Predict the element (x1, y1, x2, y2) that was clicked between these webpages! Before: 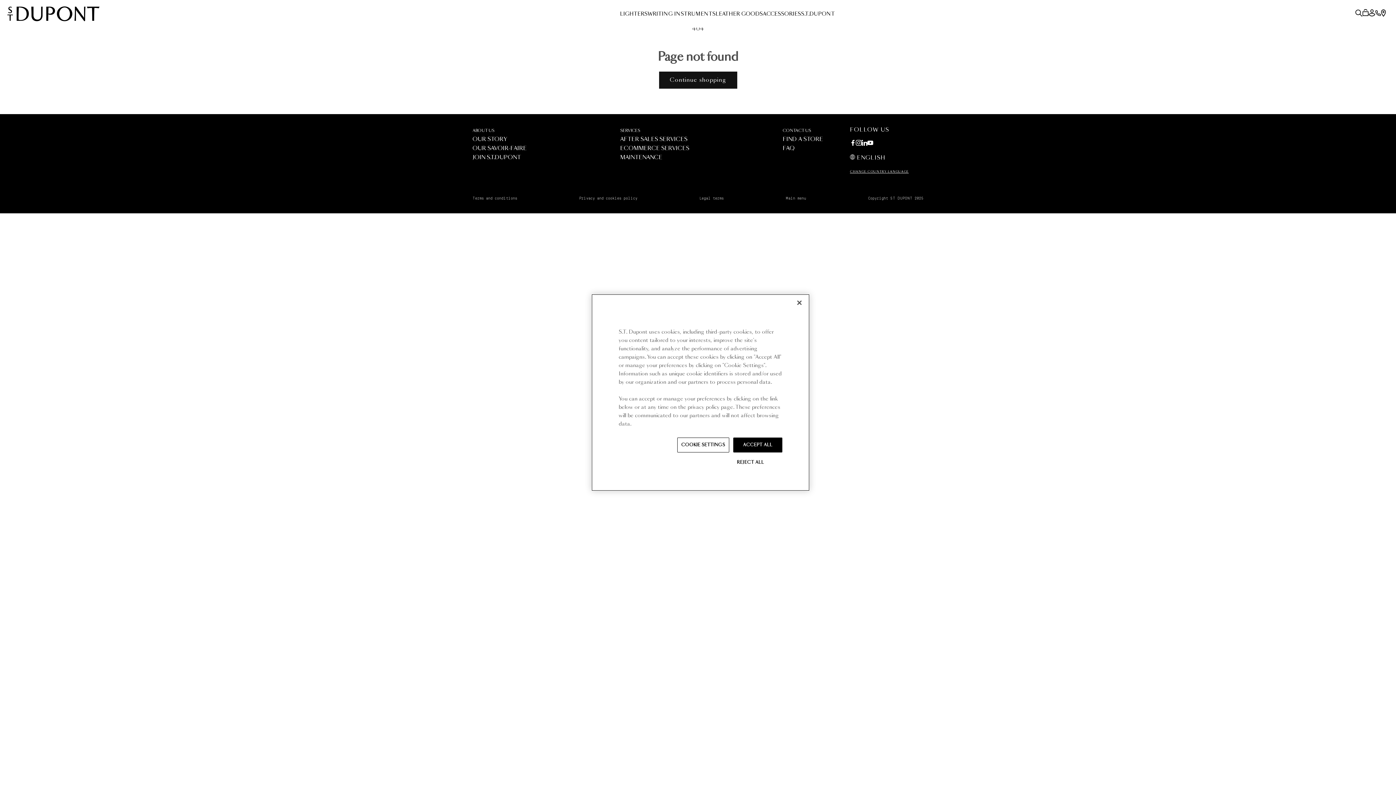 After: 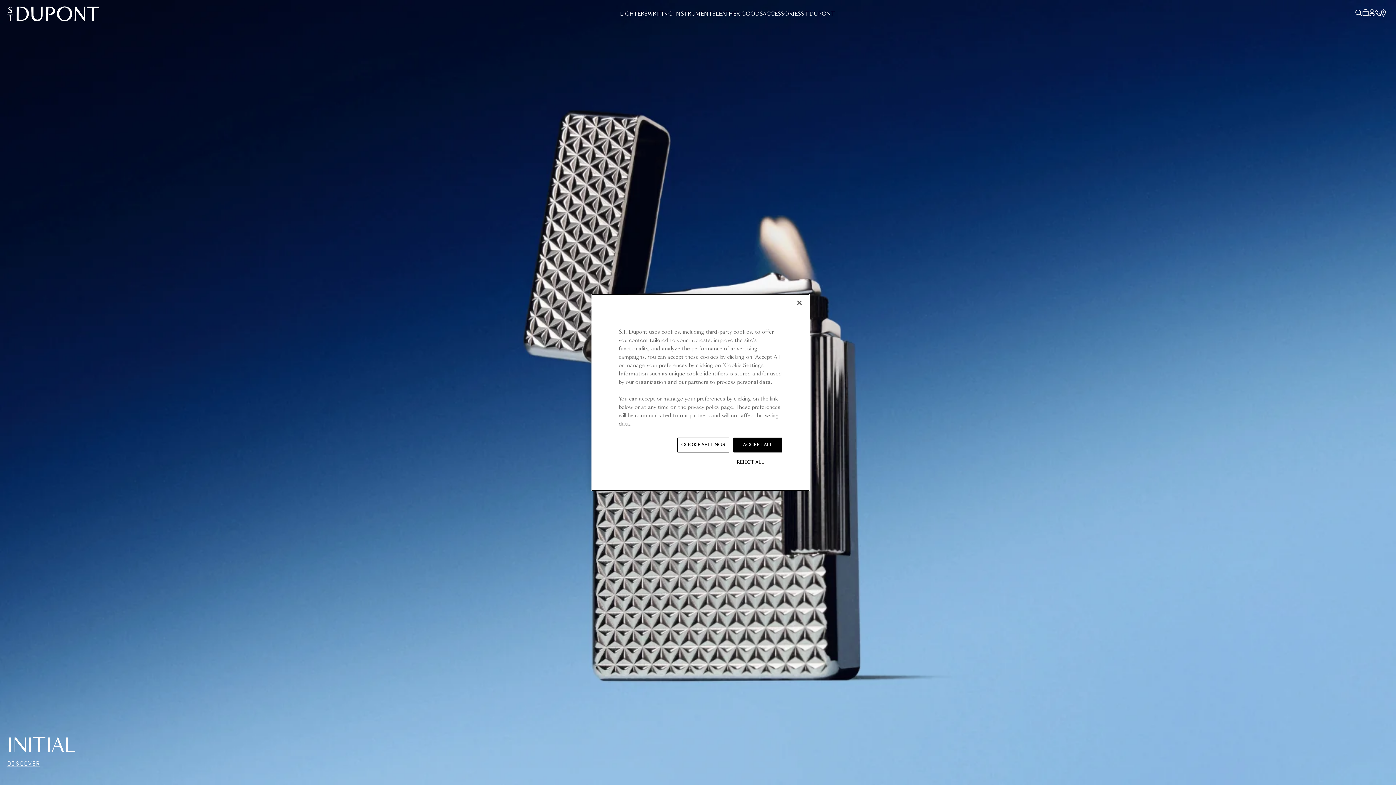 Action: bbox: (7, 5, 99, 22)